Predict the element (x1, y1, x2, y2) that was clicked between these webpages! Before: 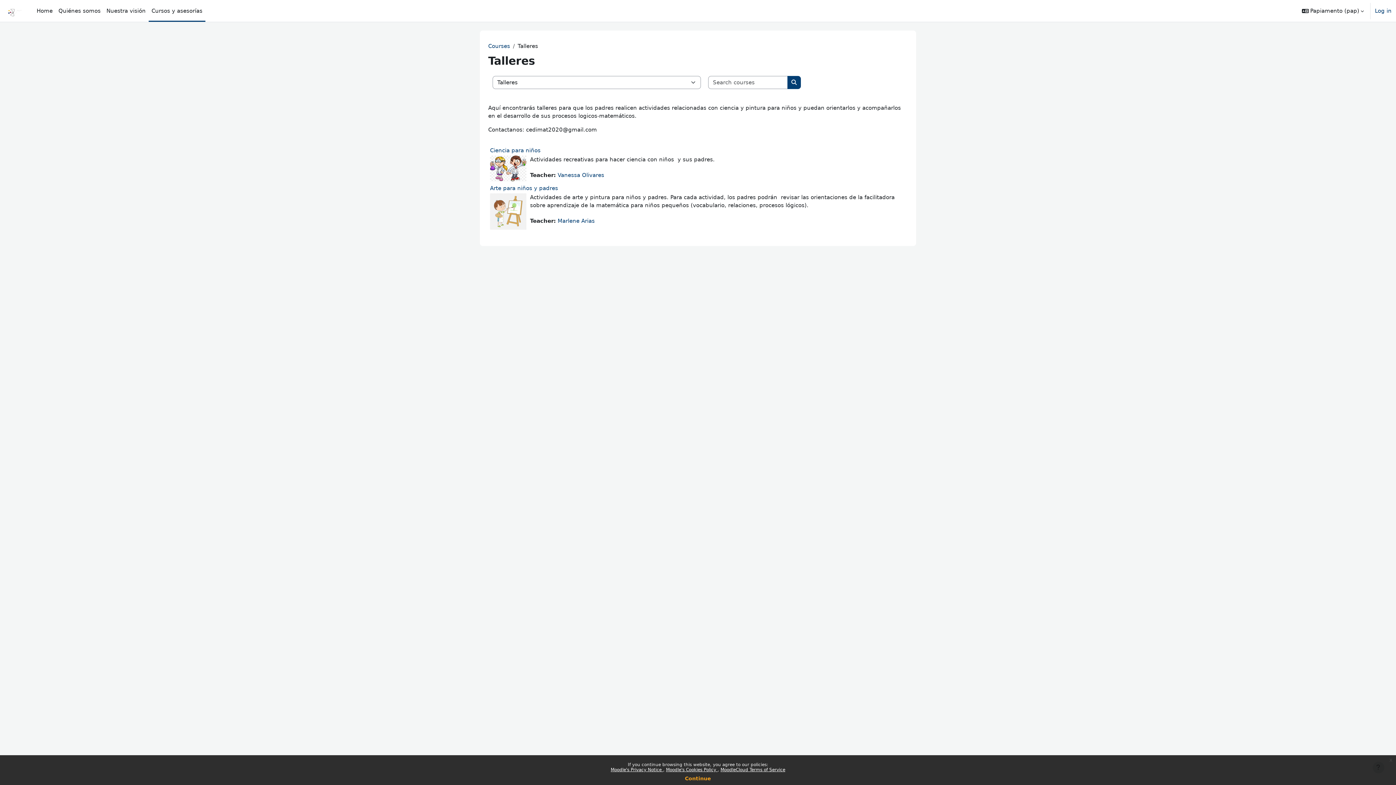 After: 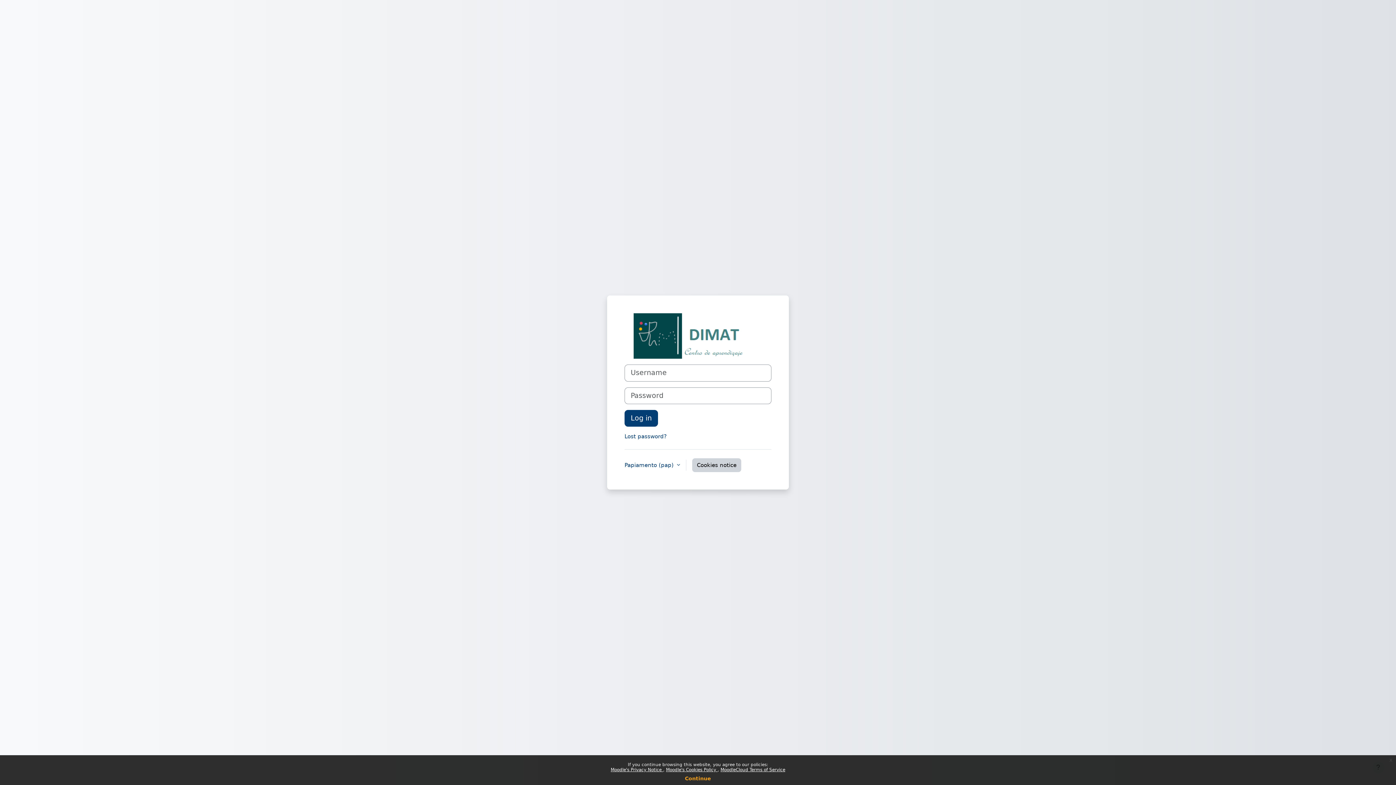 Action: bbox: (557, 217, 594, 224) label: Marlene Arias